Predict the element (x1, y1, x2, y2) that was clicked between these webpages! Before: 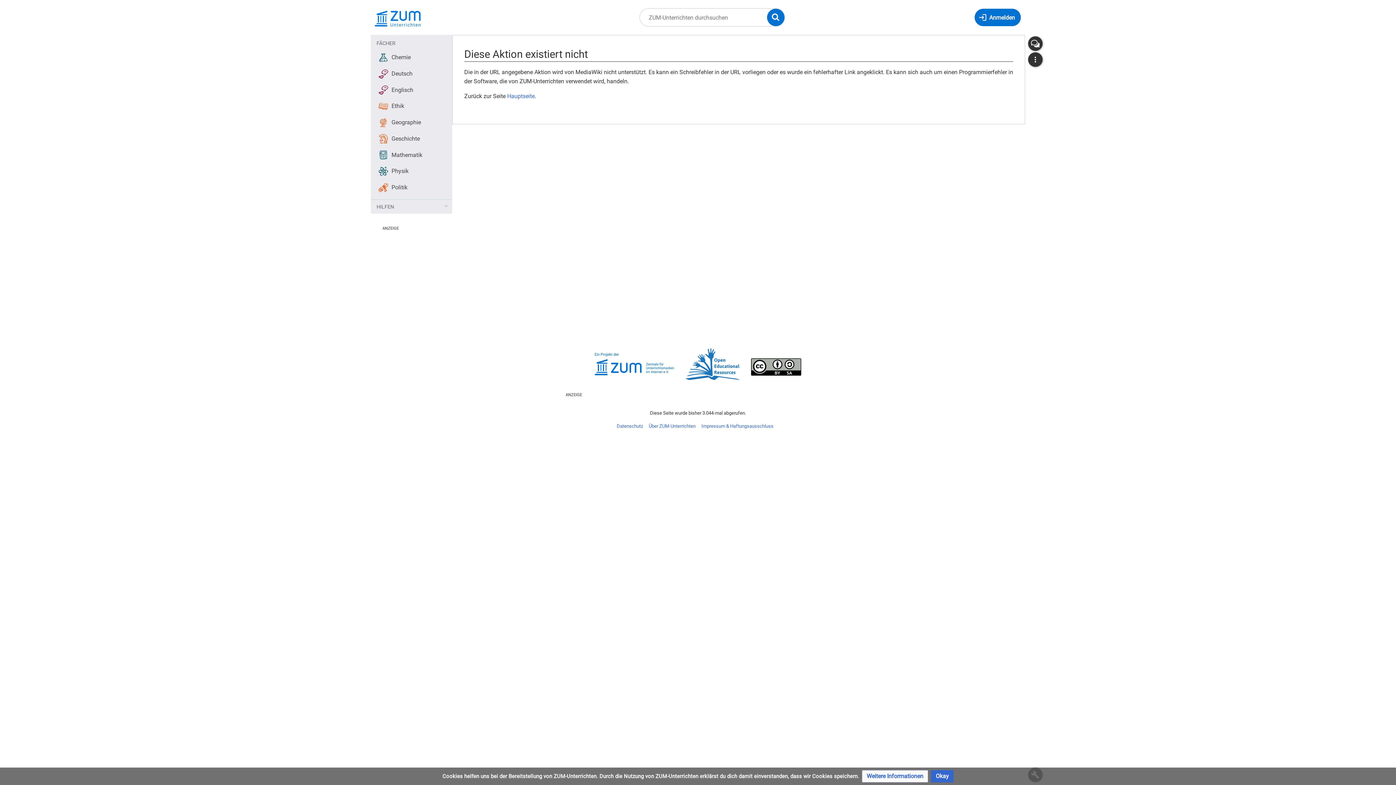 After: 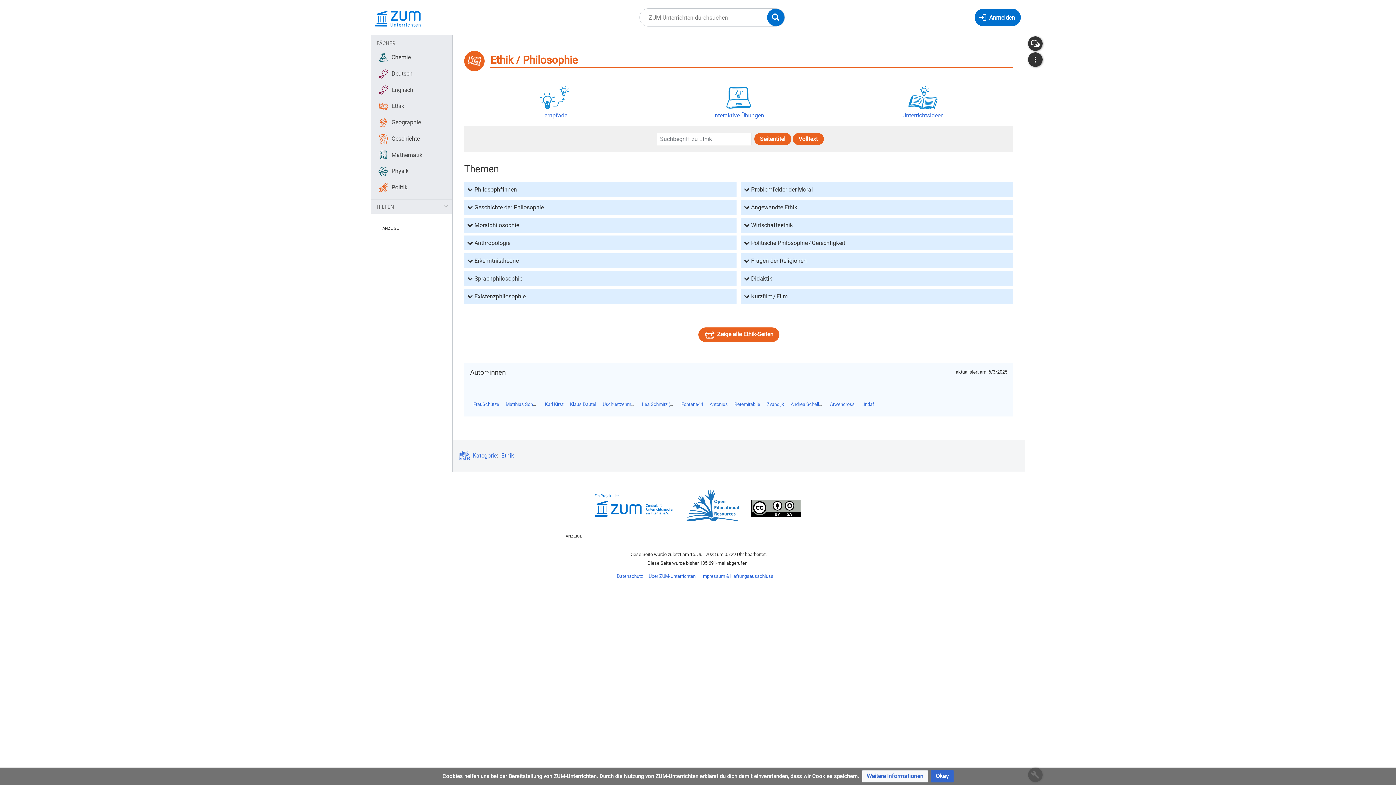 Action: bbox: (373, 99, 449, 113) label: Ethik